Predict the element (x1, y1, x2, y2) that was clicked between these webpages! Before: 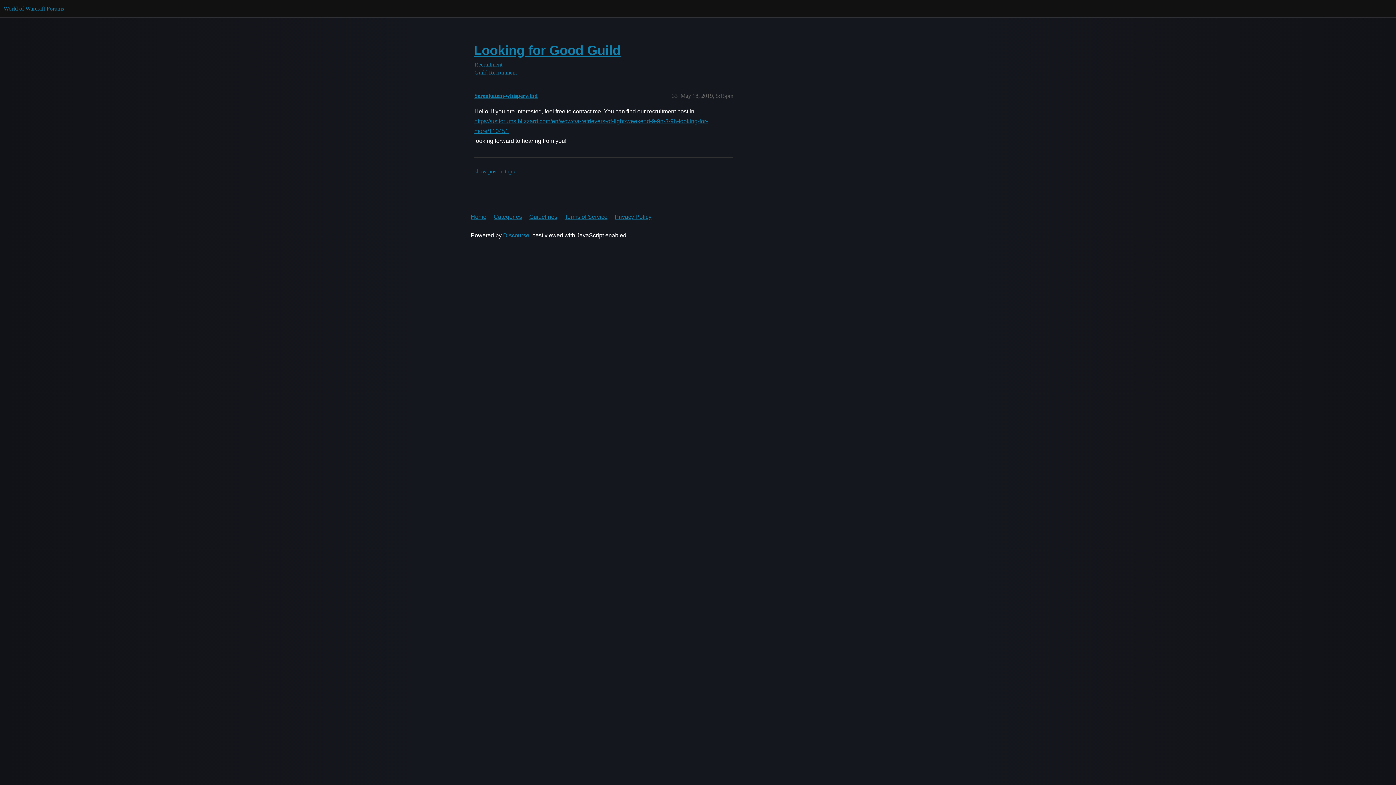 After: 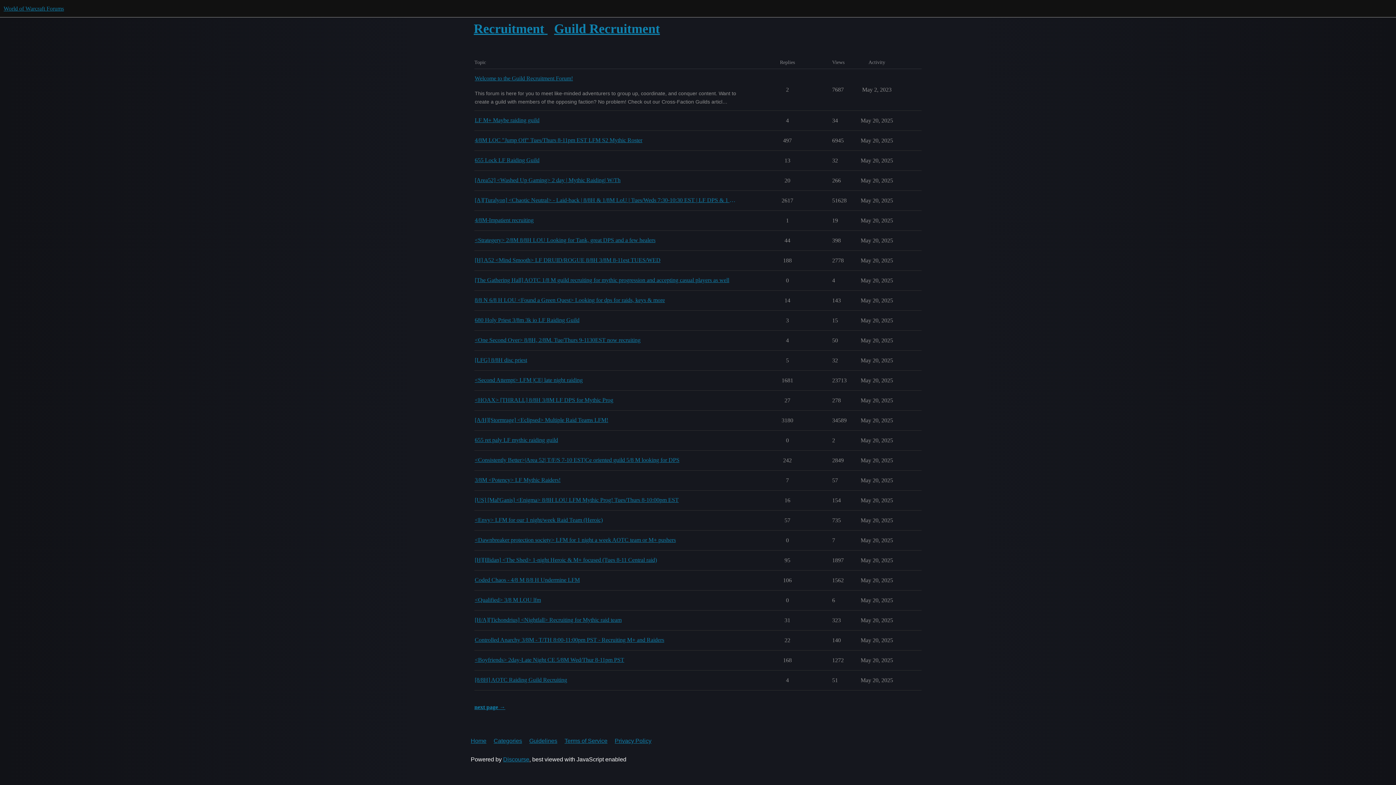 Action: label: Recruitment bbox: (474, 61, 921, 68)